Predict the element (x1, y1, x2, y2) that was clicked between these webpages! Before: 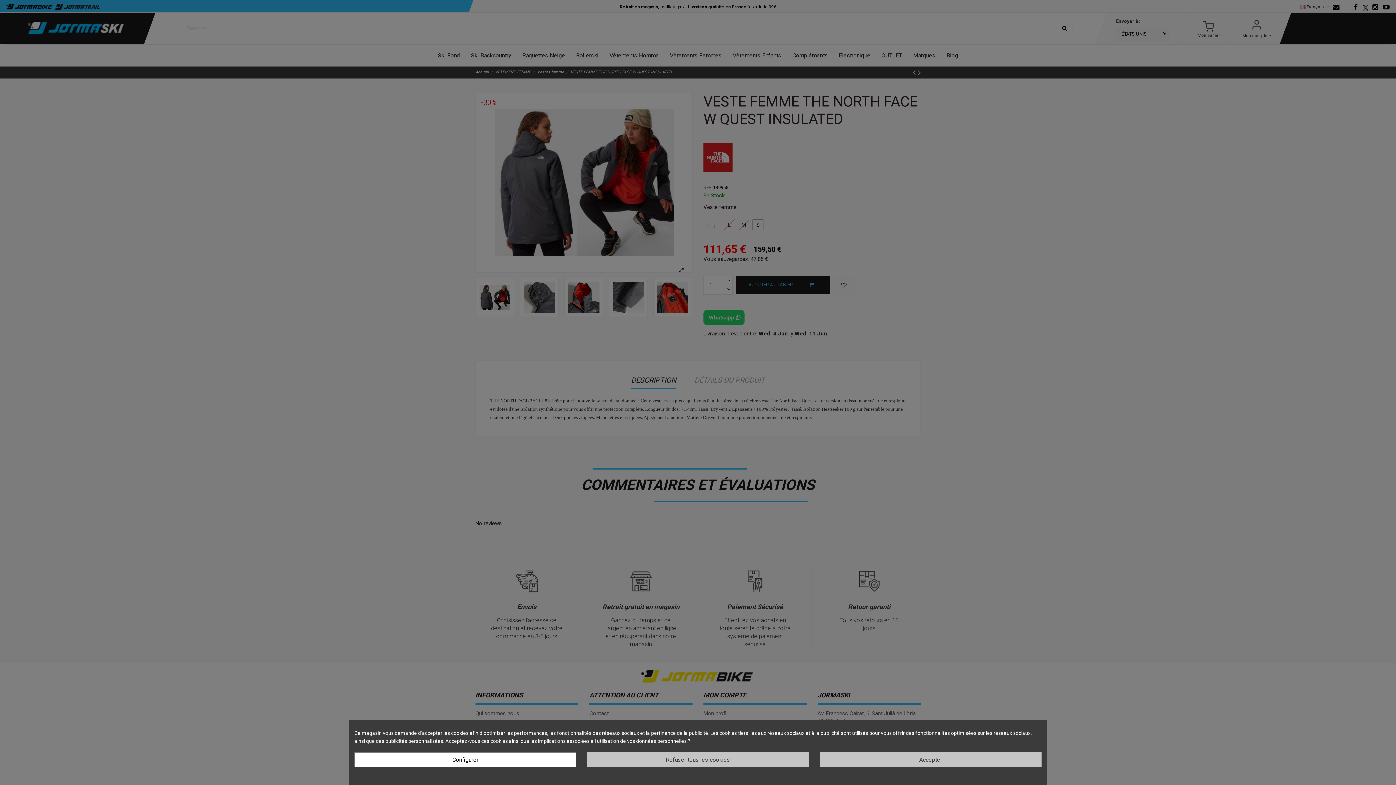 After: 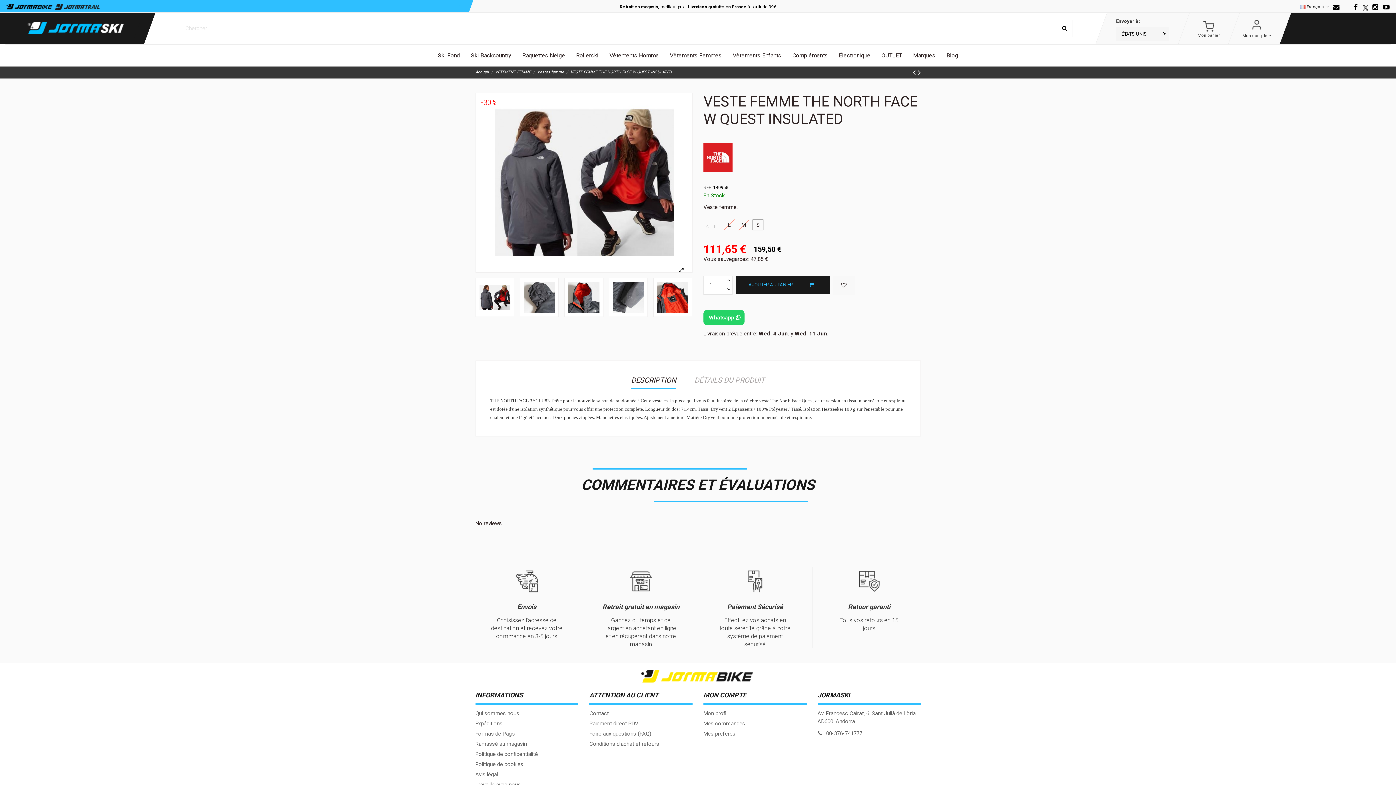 Action: label: Accepter bbox: (820, 752, 1041, 767)